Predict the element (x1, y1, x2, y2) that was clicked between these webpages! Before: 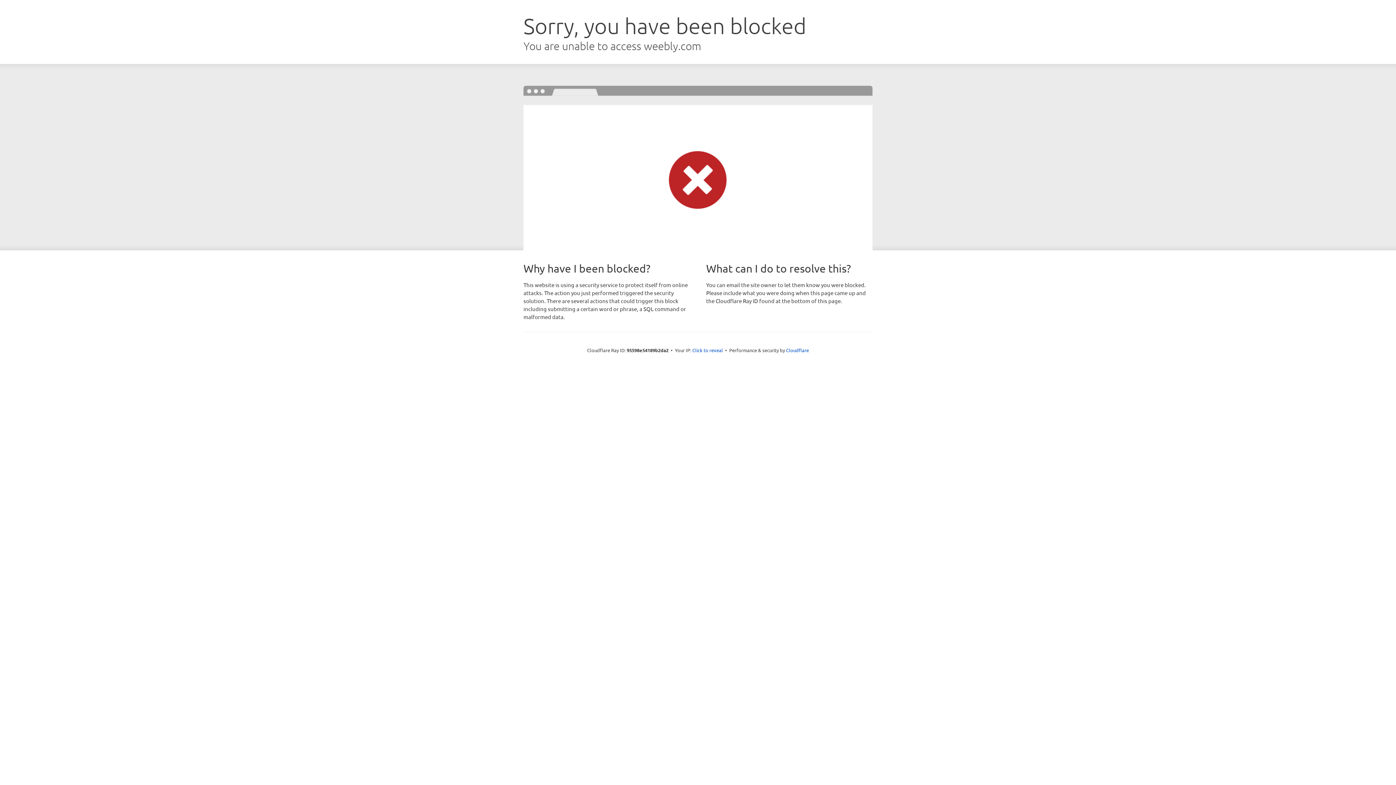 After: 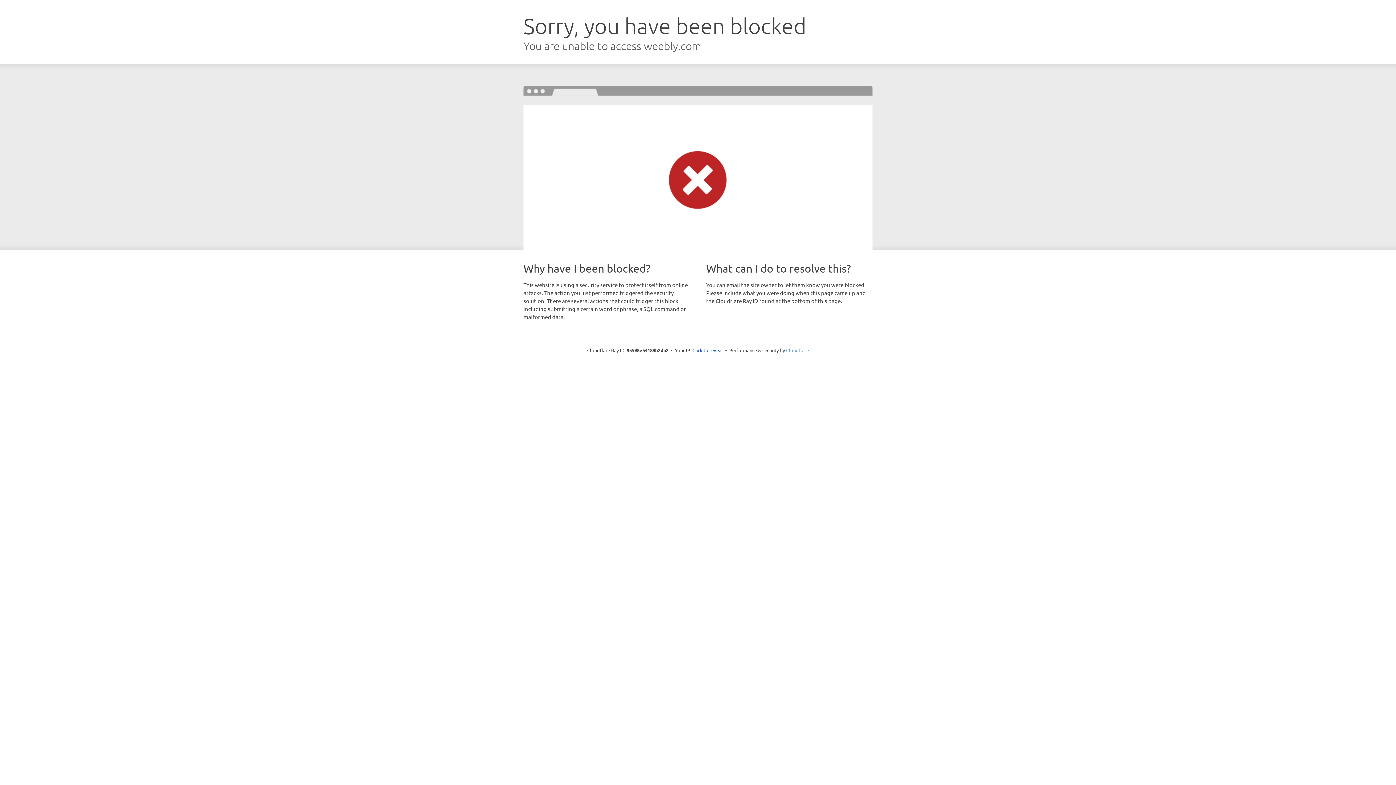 Action: label: Cloudflare bbox: (786, 347, 809, 353)